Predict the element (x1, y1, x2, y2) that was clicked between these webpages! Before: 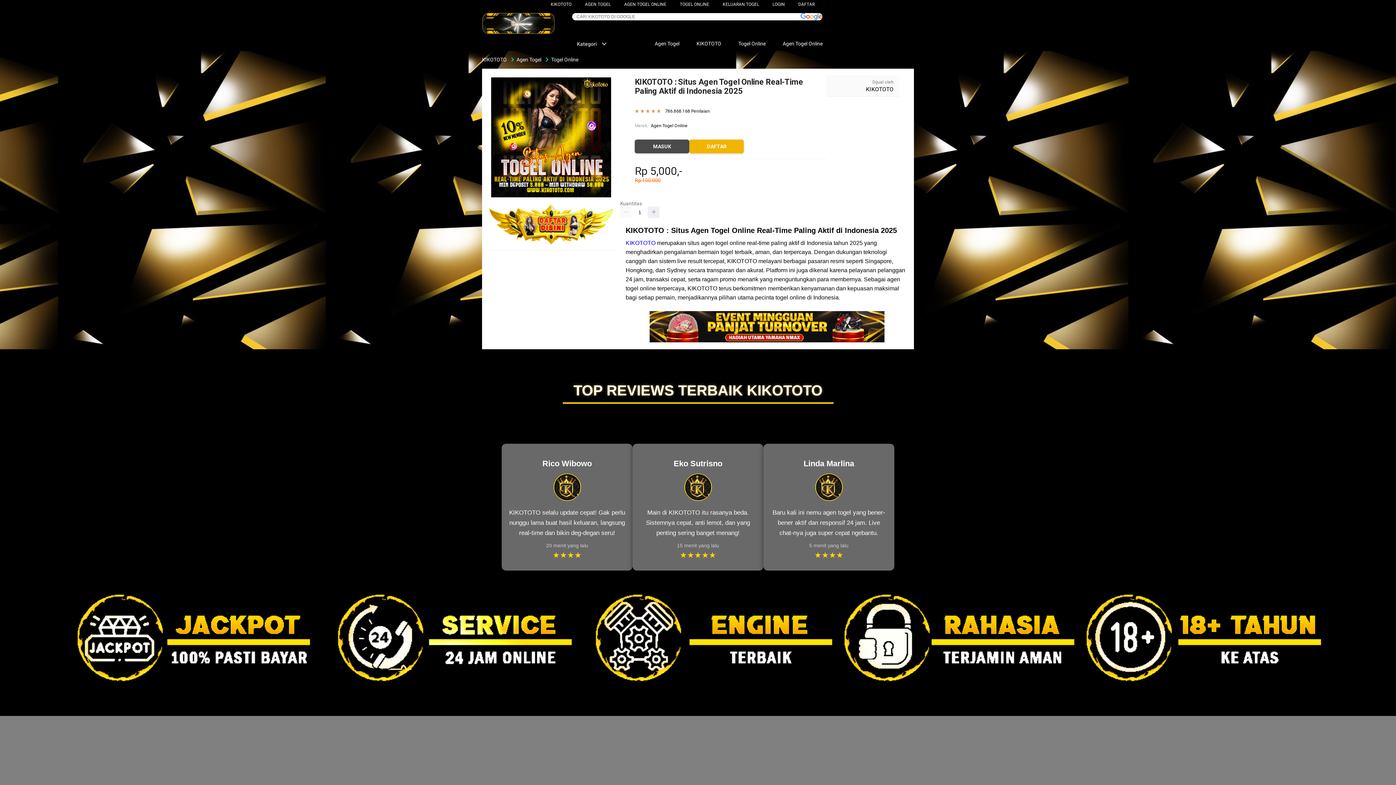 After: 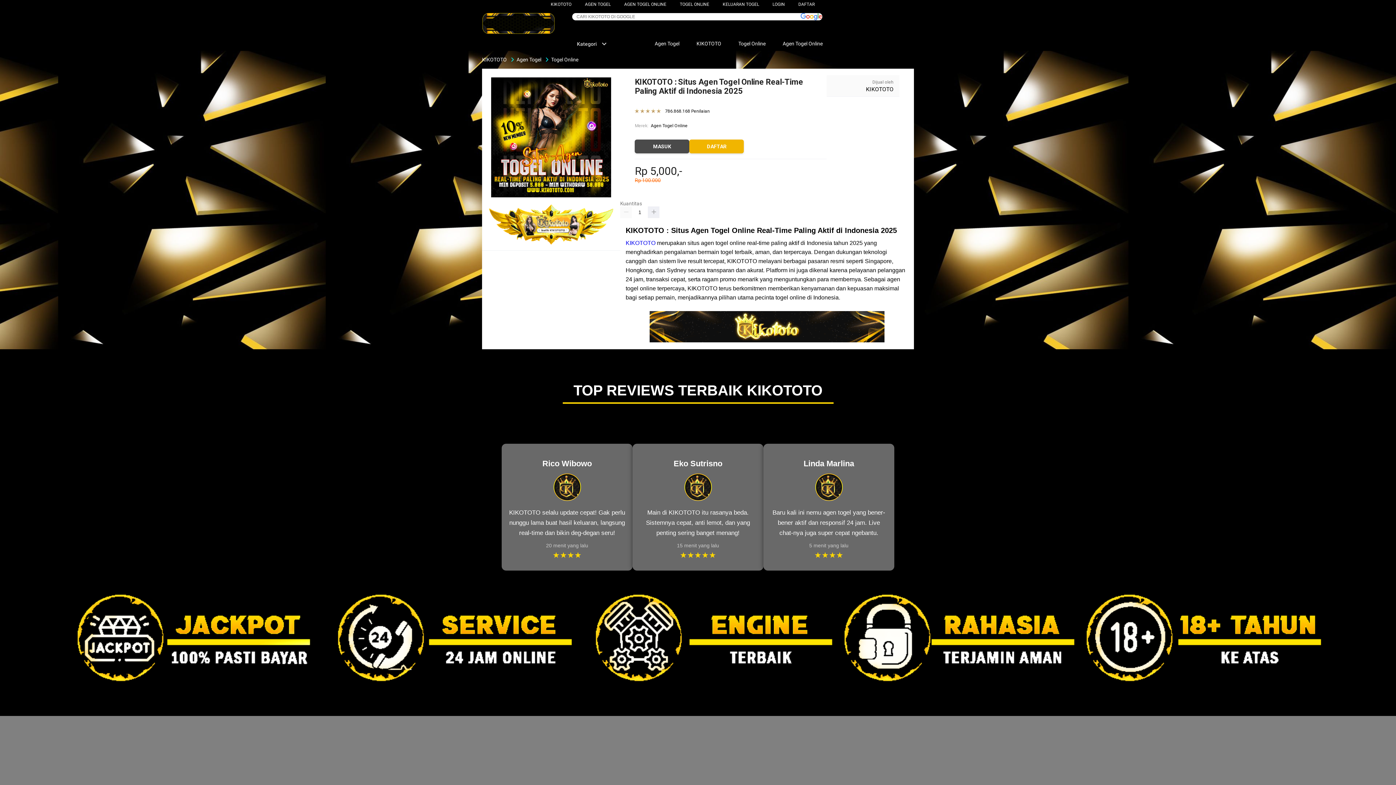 Action: label: Agen Togel Online bbox: (651, 122, 687, 129)